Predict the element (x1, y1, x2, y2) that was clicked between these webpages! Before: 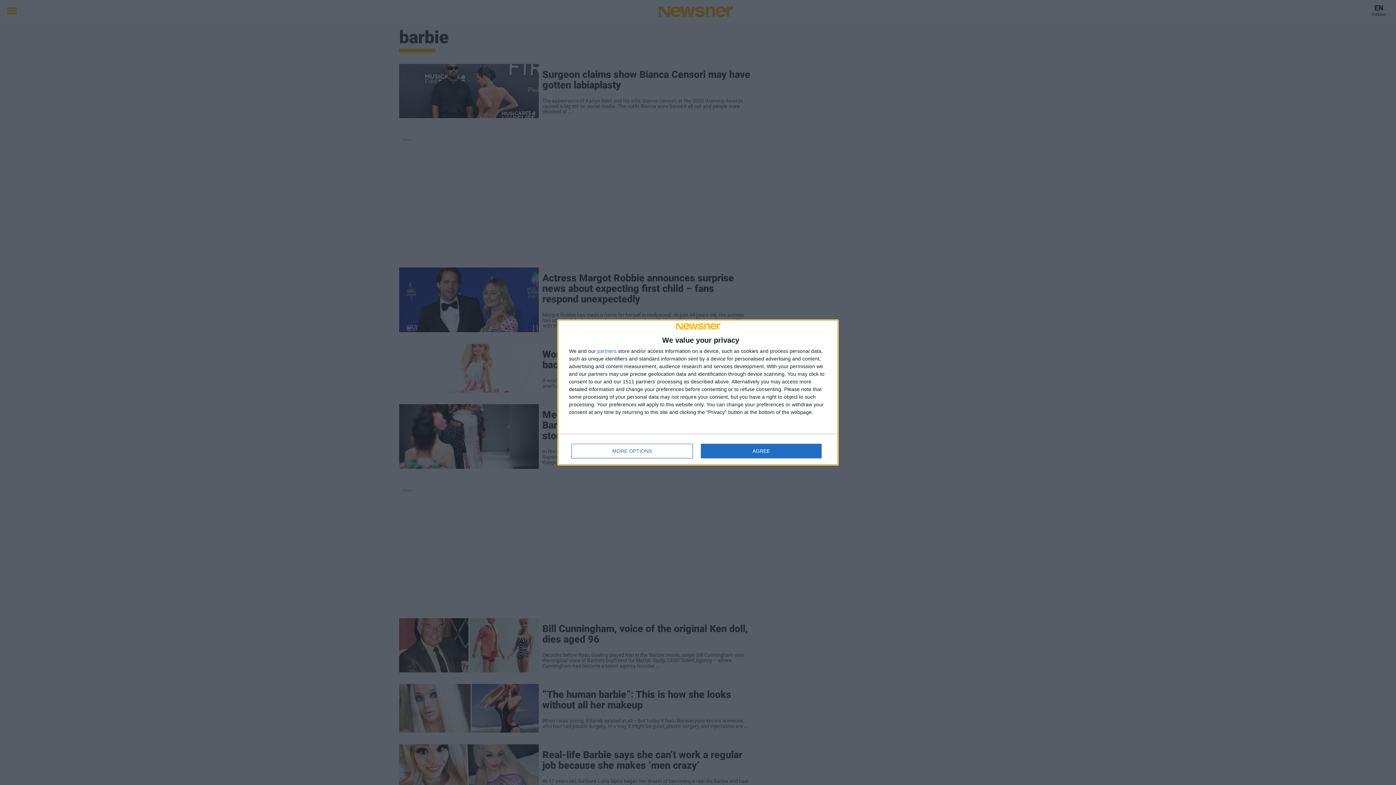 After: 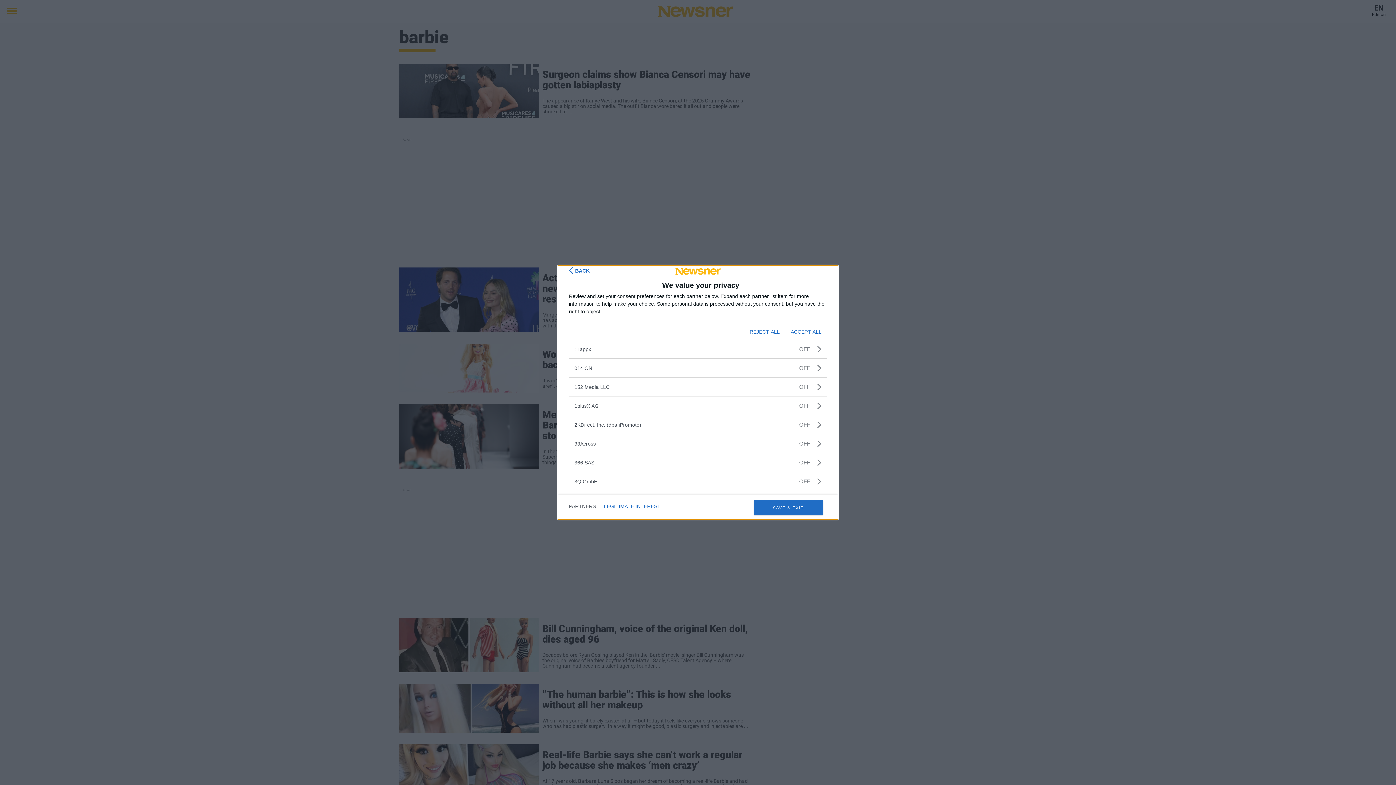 Action: label: partners bbox: (597, 348, 616, 353)